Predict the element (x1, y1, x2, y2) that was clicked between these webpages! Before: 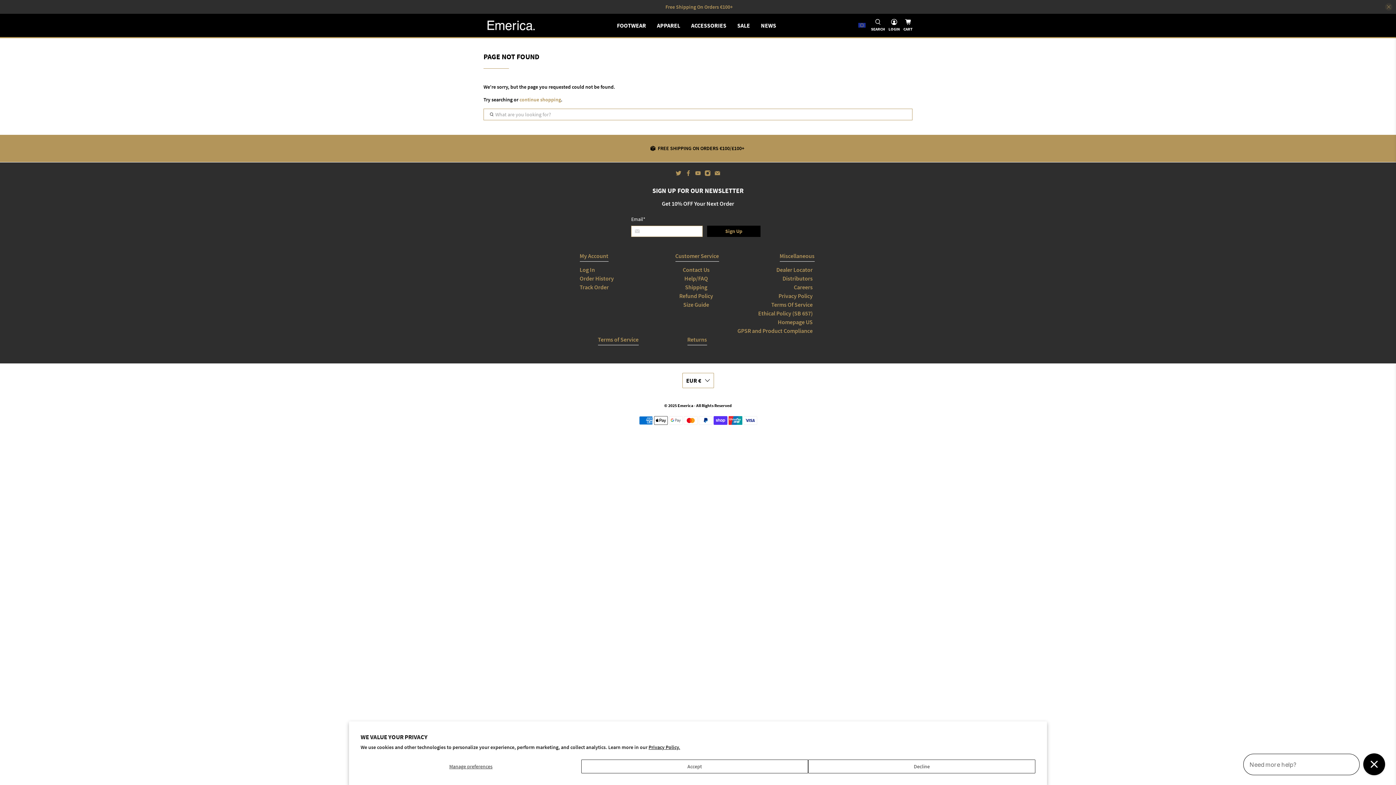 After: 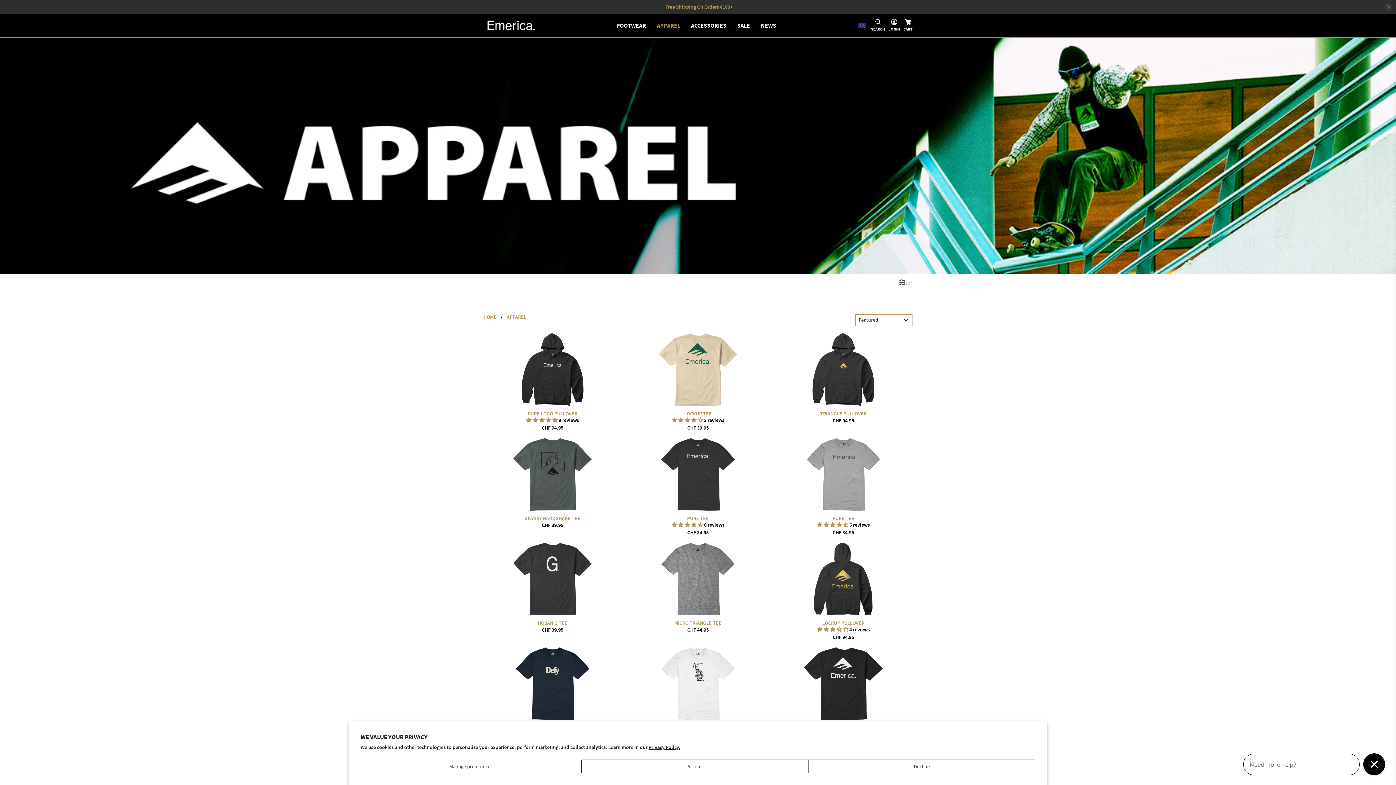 Action: bbox: (654, 18, 683, 32) label: APPAREL